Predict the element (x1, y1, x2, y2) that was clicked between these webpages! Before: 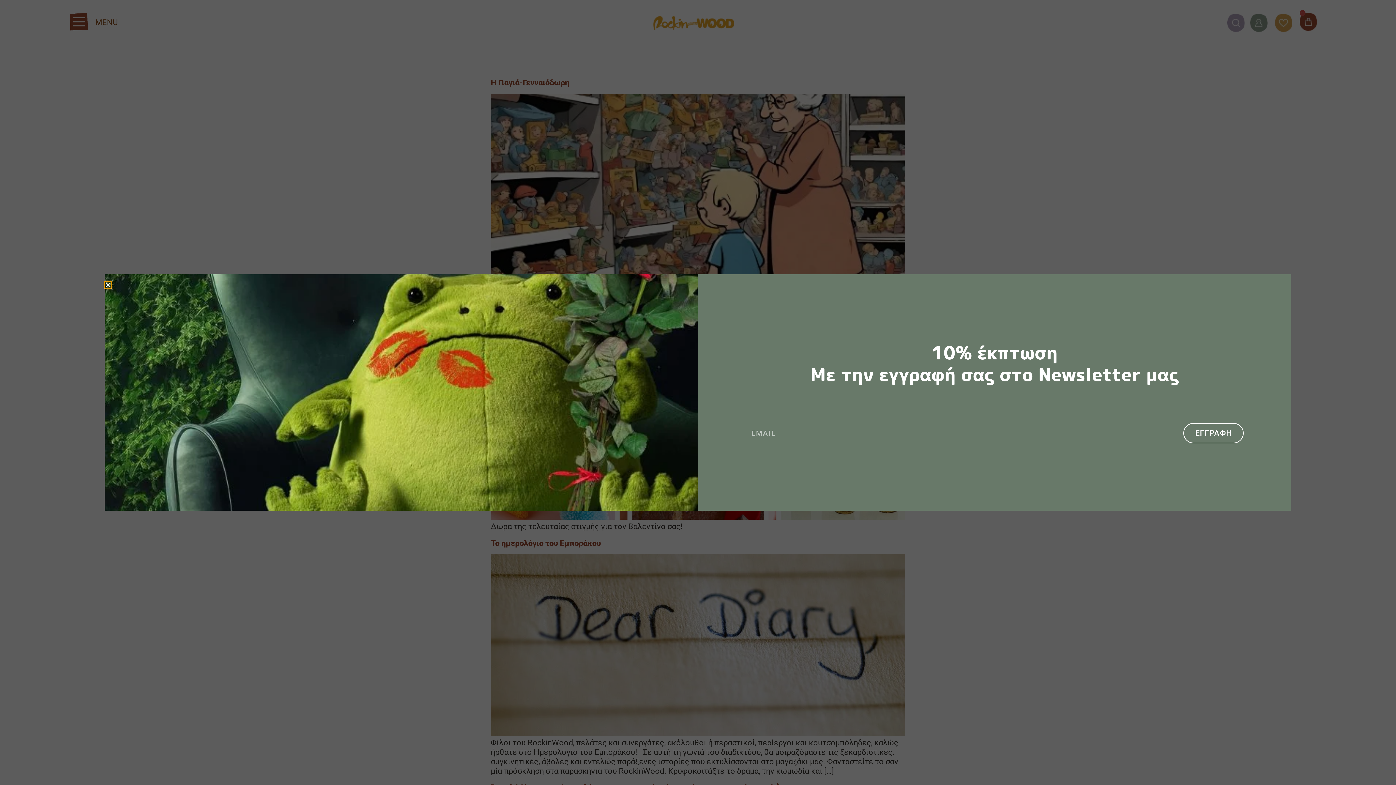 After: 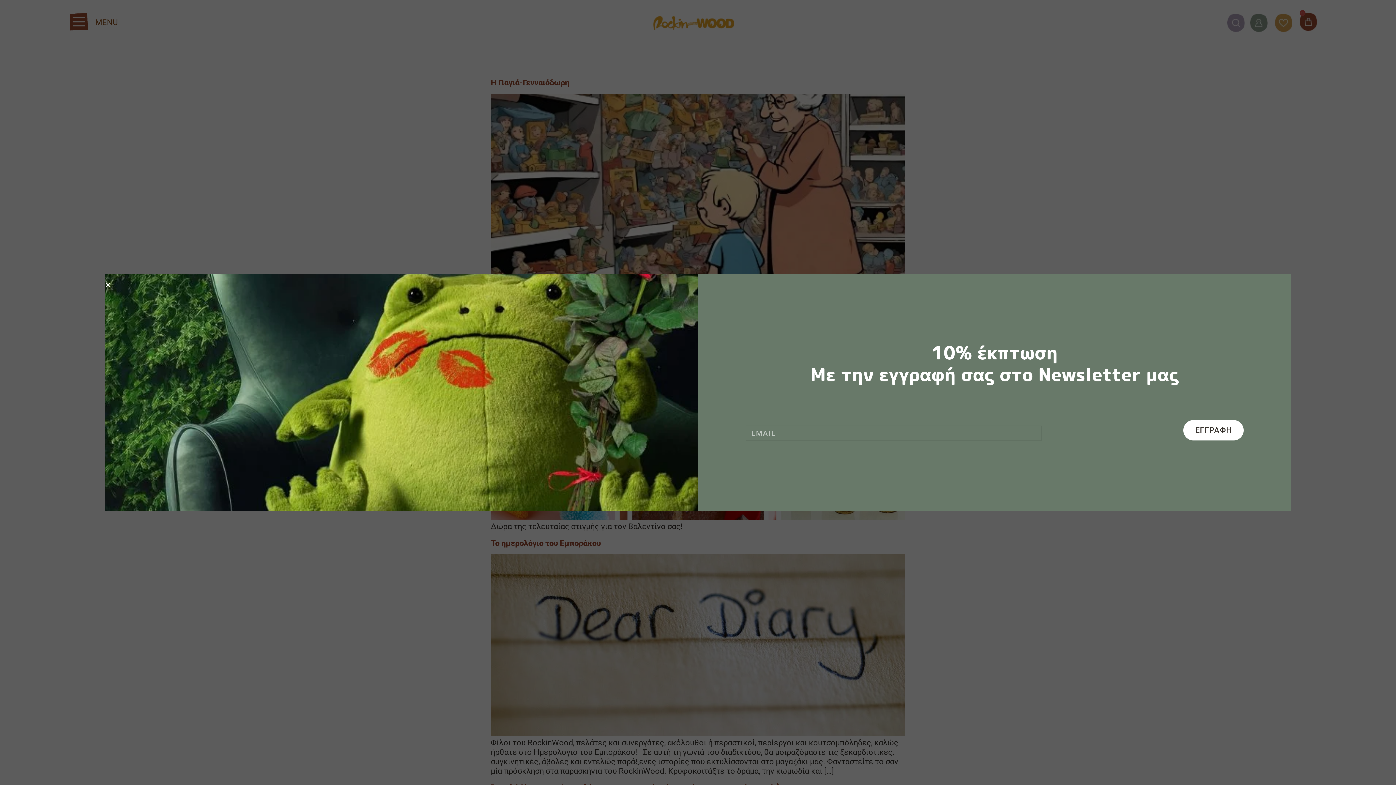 Action: bbox: (1183, 423, 1244, 443) label: ΕΓΓΡΑΦΗ